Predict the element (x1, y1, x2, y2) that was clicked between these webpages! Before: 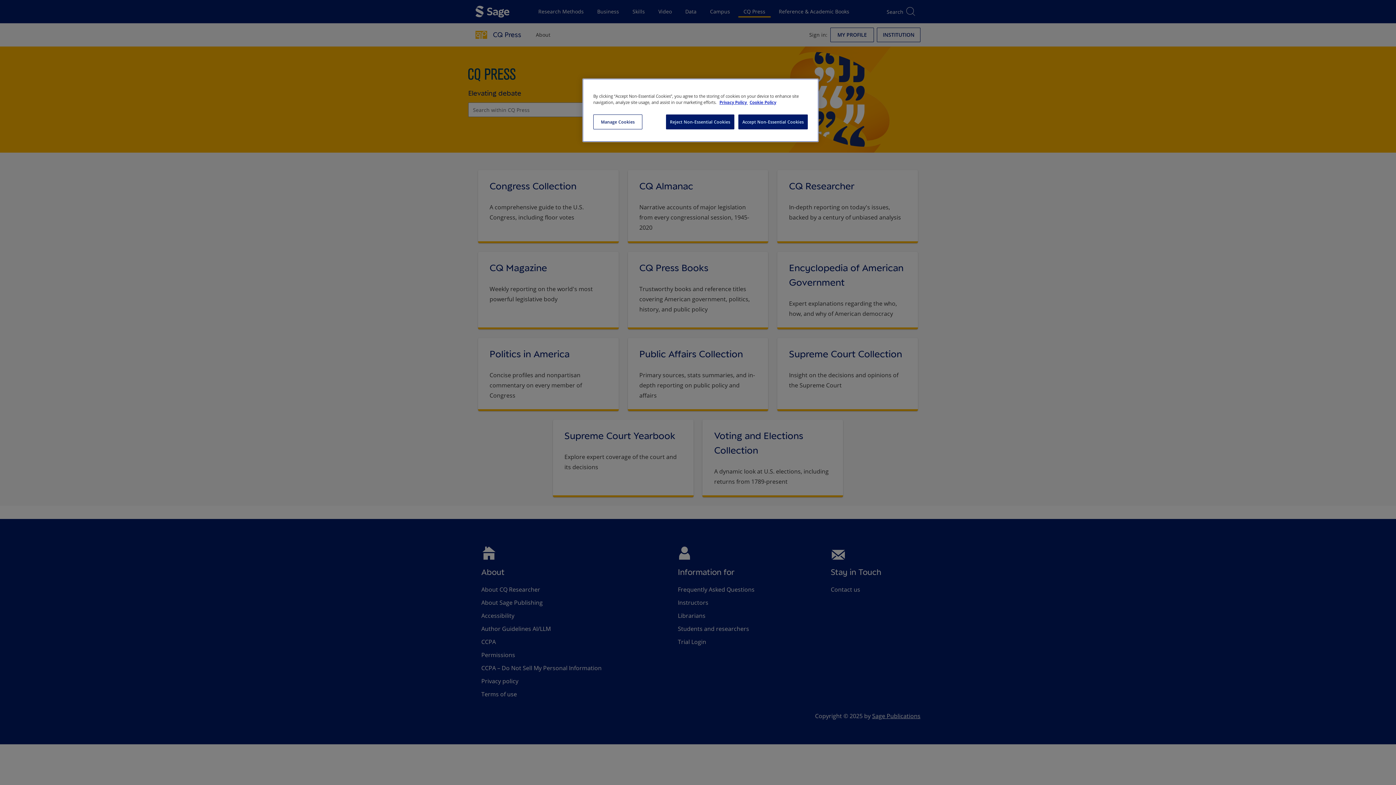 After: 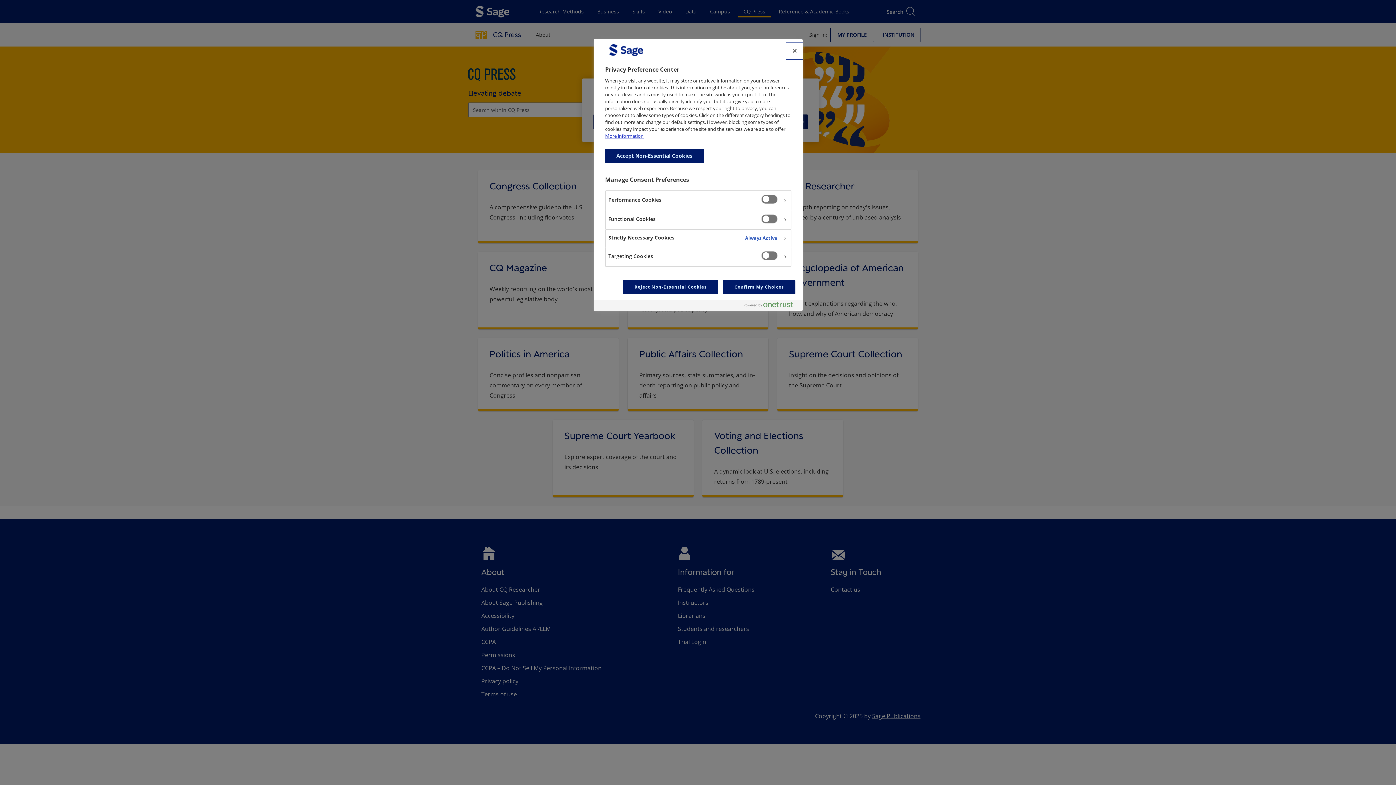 Action: label: Manage Cookies bbox: (593, 114, 642, 129)